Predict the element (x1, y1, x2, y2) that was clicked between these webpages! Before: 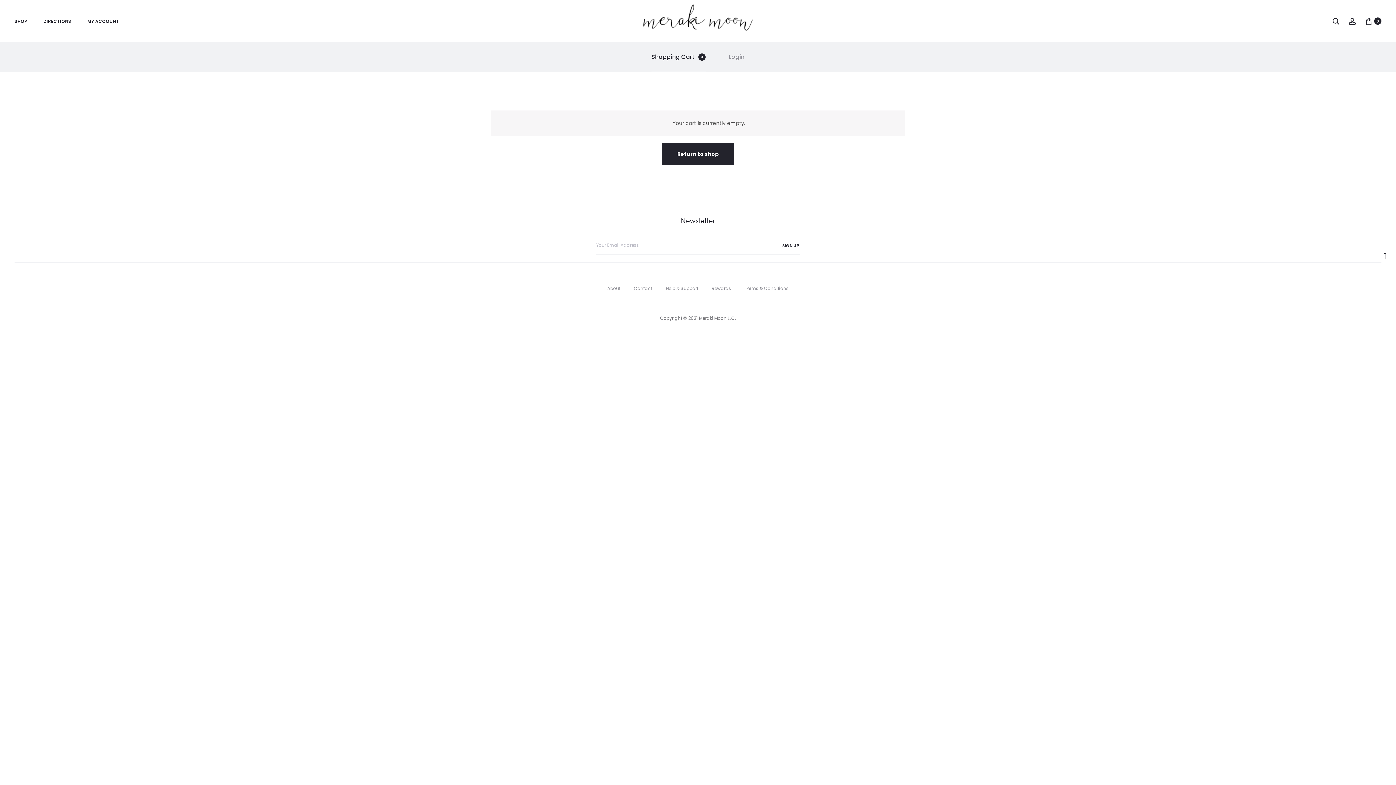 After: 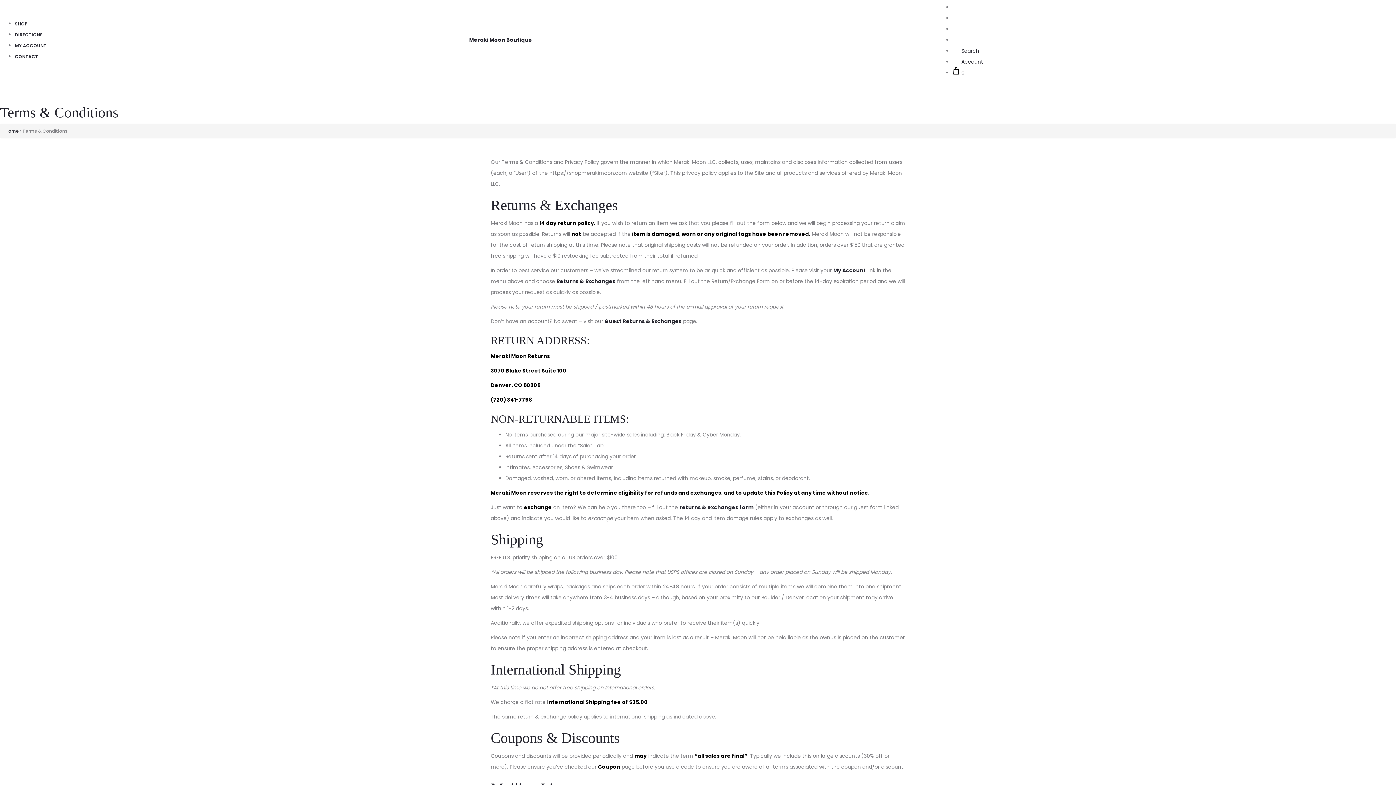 Action: bbox: (744, 285, 788, 291) label: Terms & Conditions